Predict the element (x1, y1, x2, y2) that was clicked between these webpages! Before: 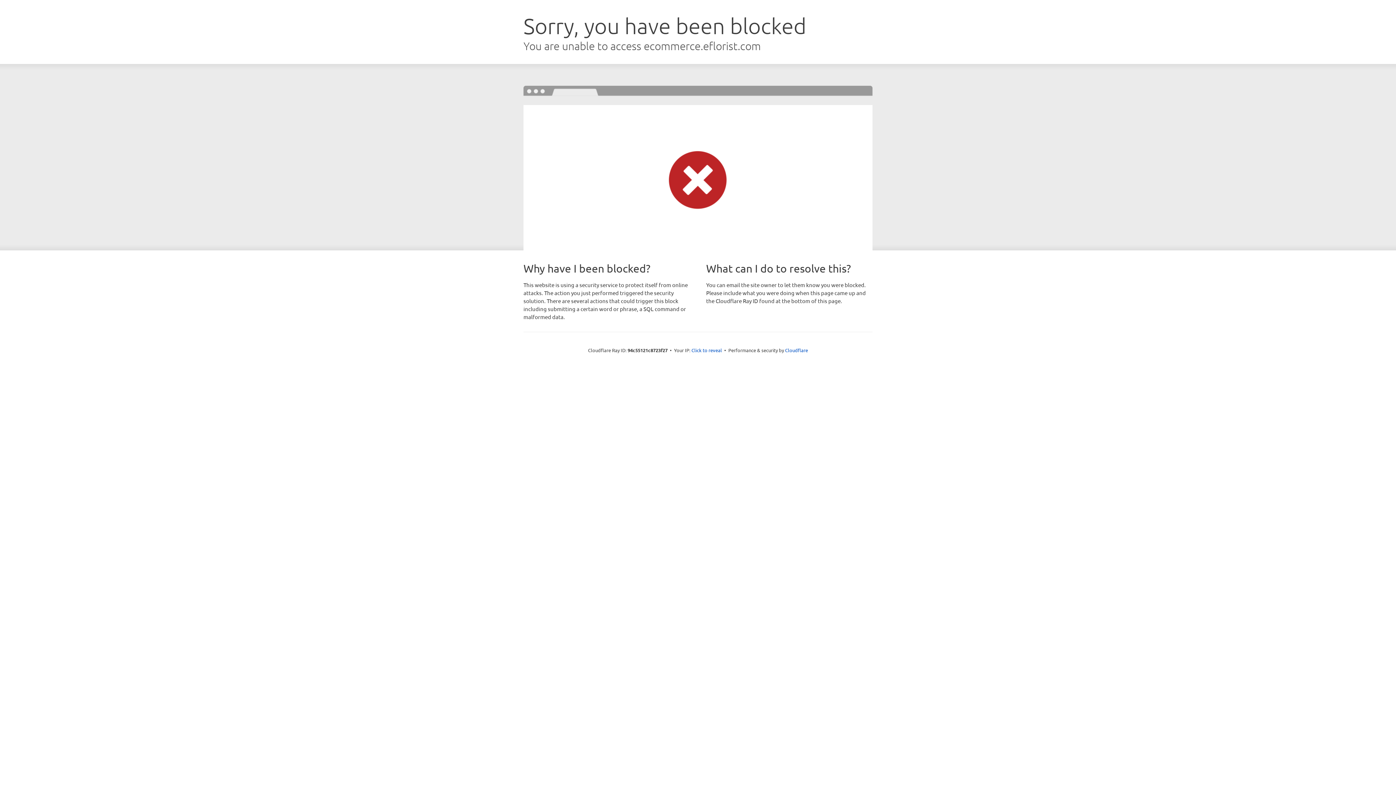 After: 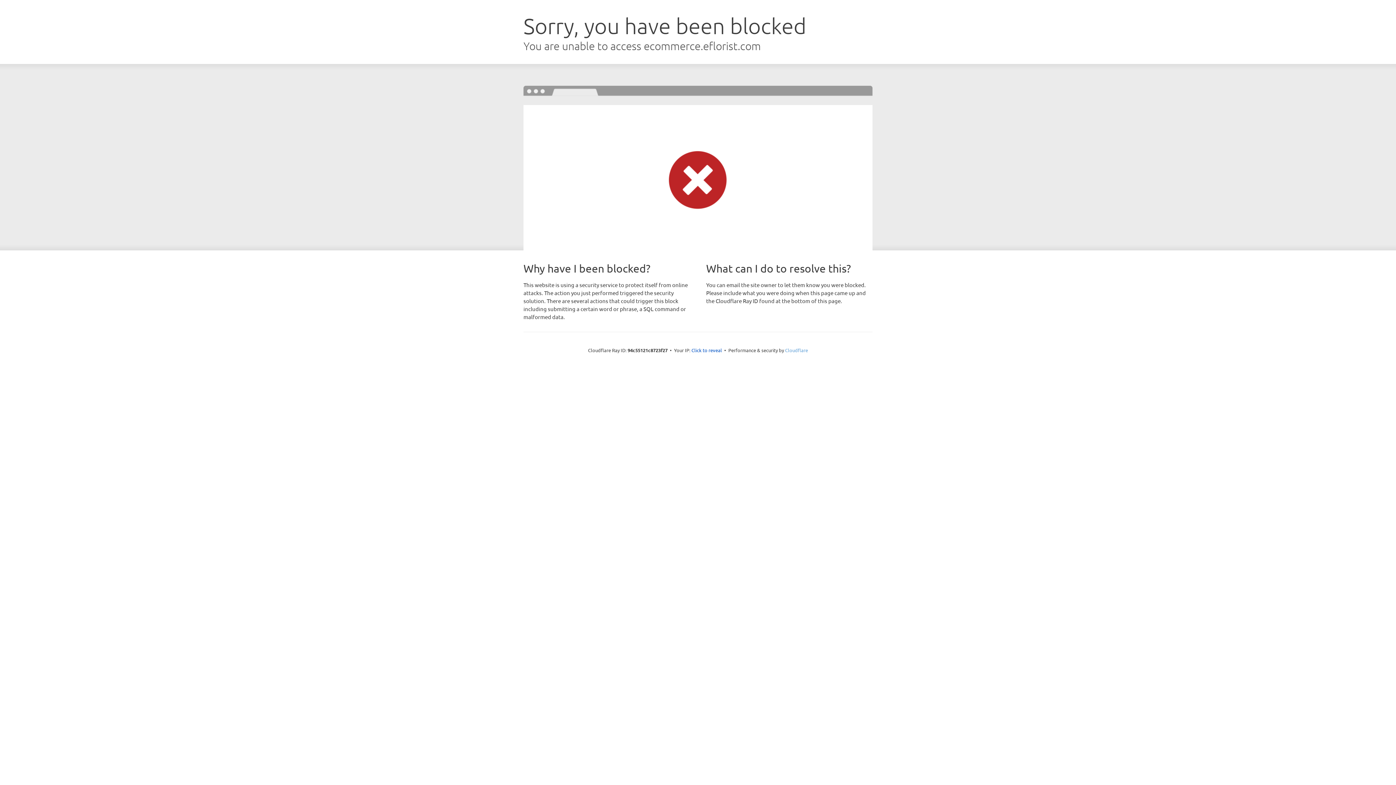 Action: bbox: (785, 347, 808, 353) label: Cloudflare